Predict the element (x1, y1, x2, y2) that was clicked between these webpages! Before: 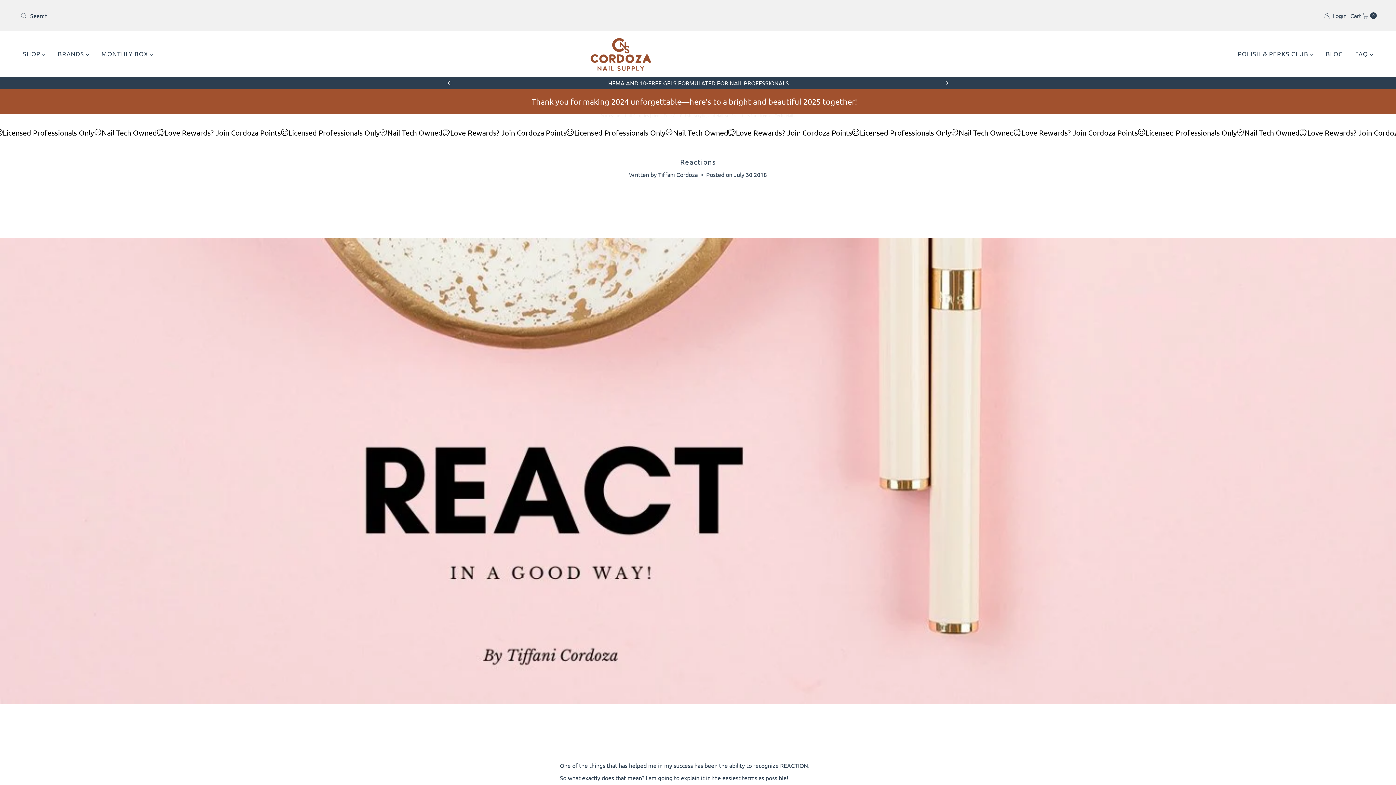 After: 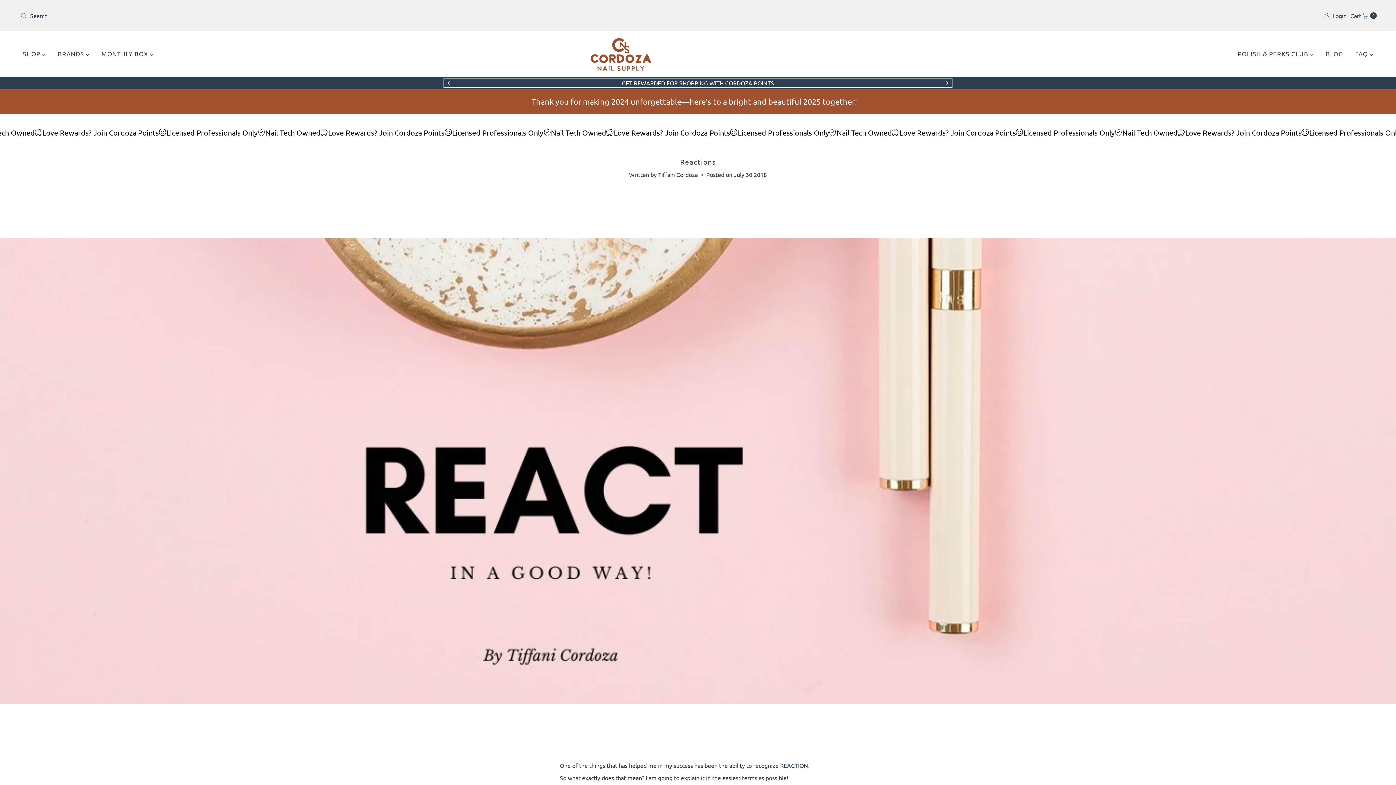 Action: bbox: (945, 81, 949, 84) label: Next